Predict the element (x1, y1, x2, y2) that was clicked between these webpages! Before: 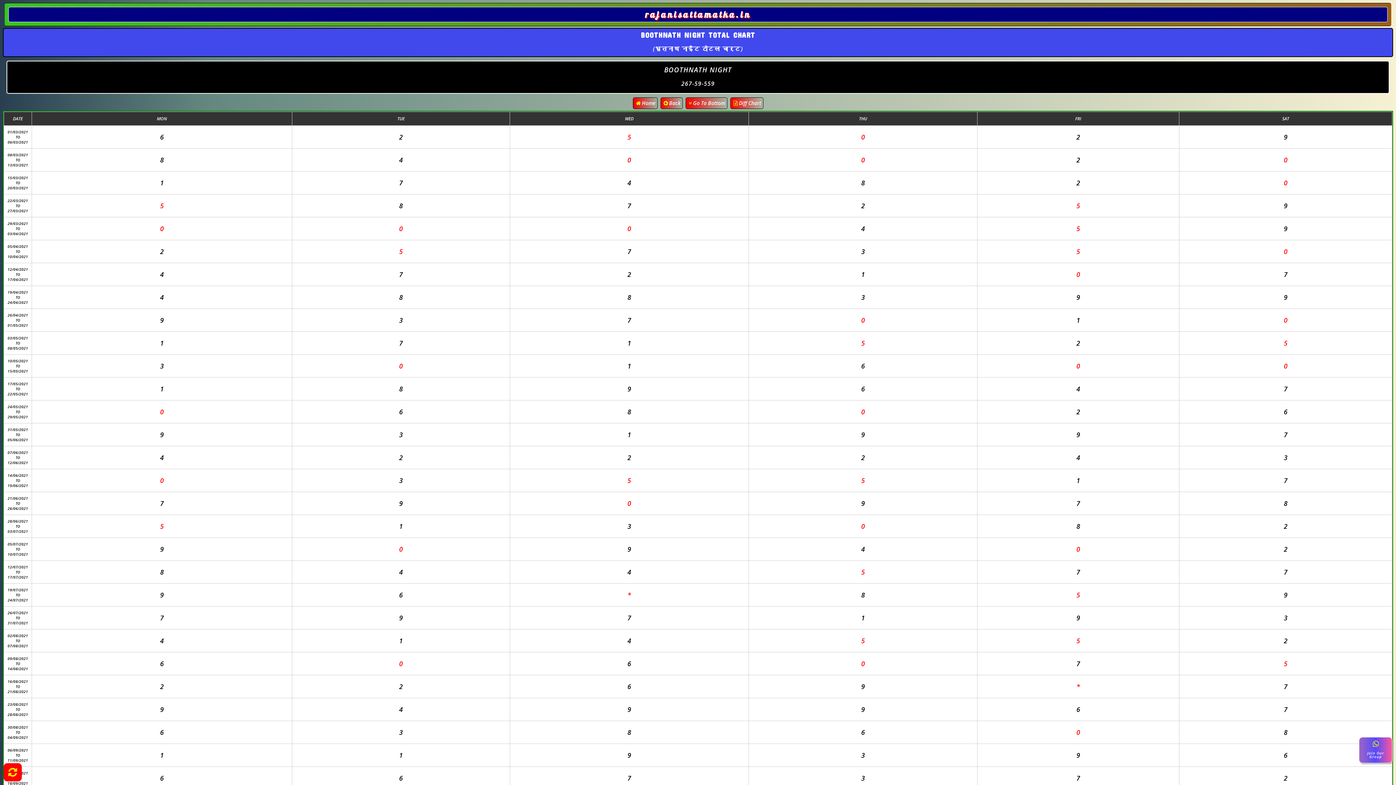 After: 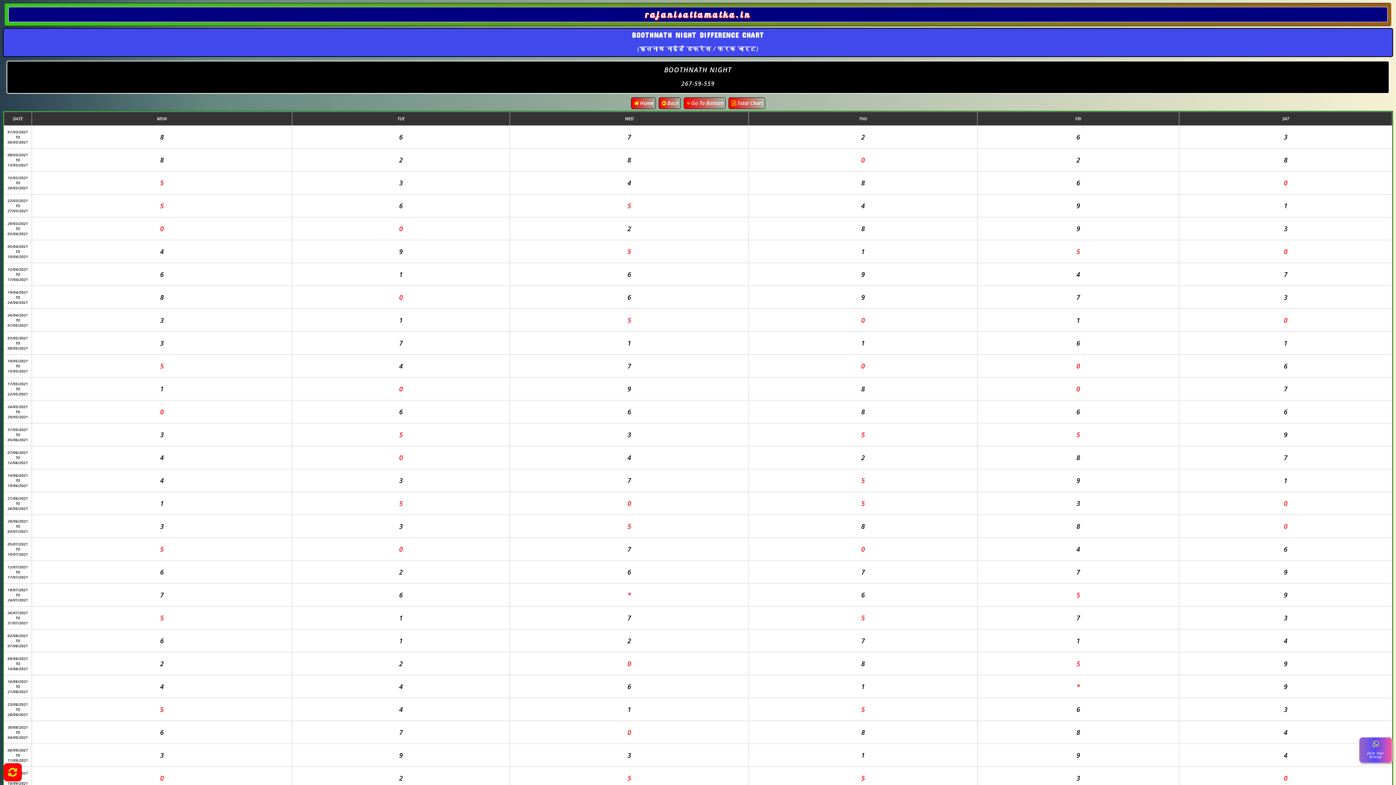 Action: label: Diff Chart bbox: (730, 98, 763, 106)